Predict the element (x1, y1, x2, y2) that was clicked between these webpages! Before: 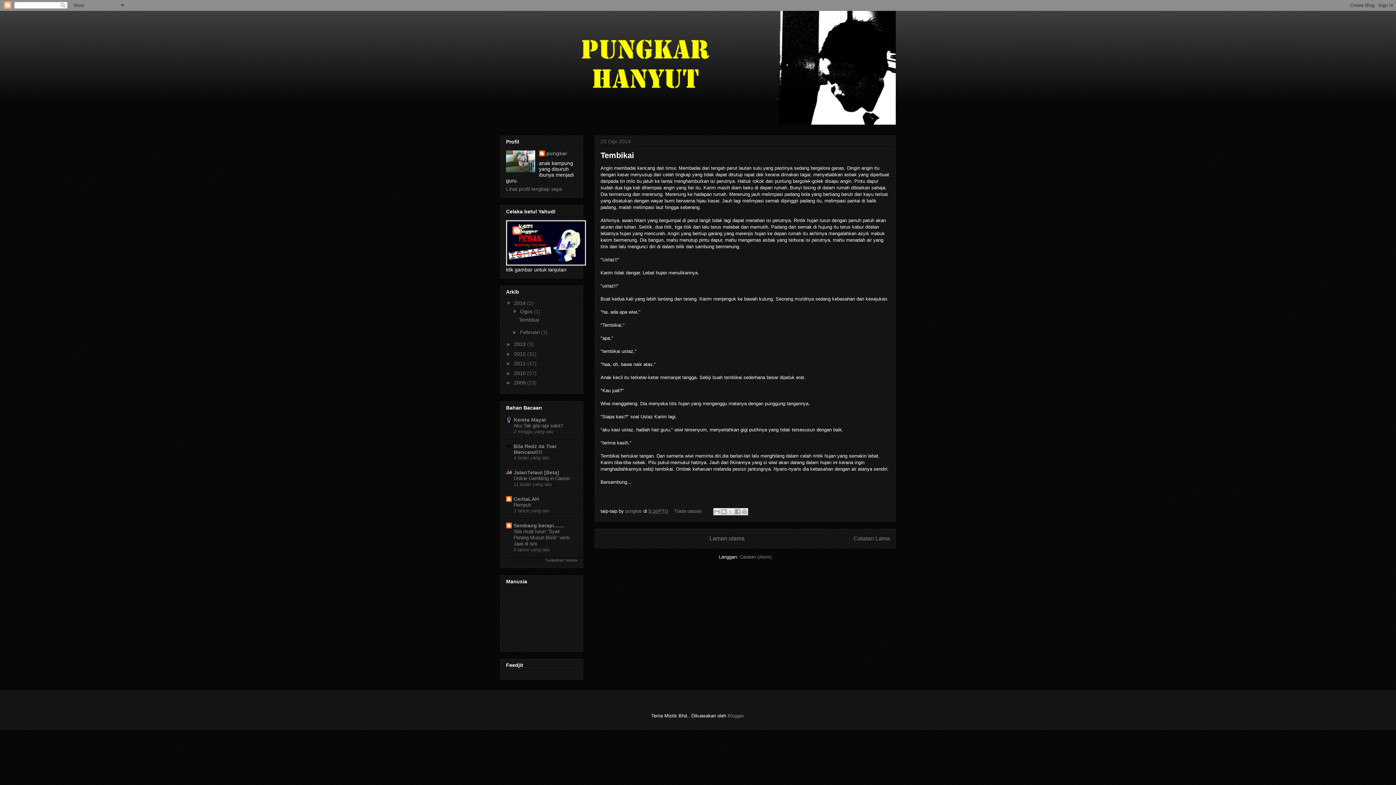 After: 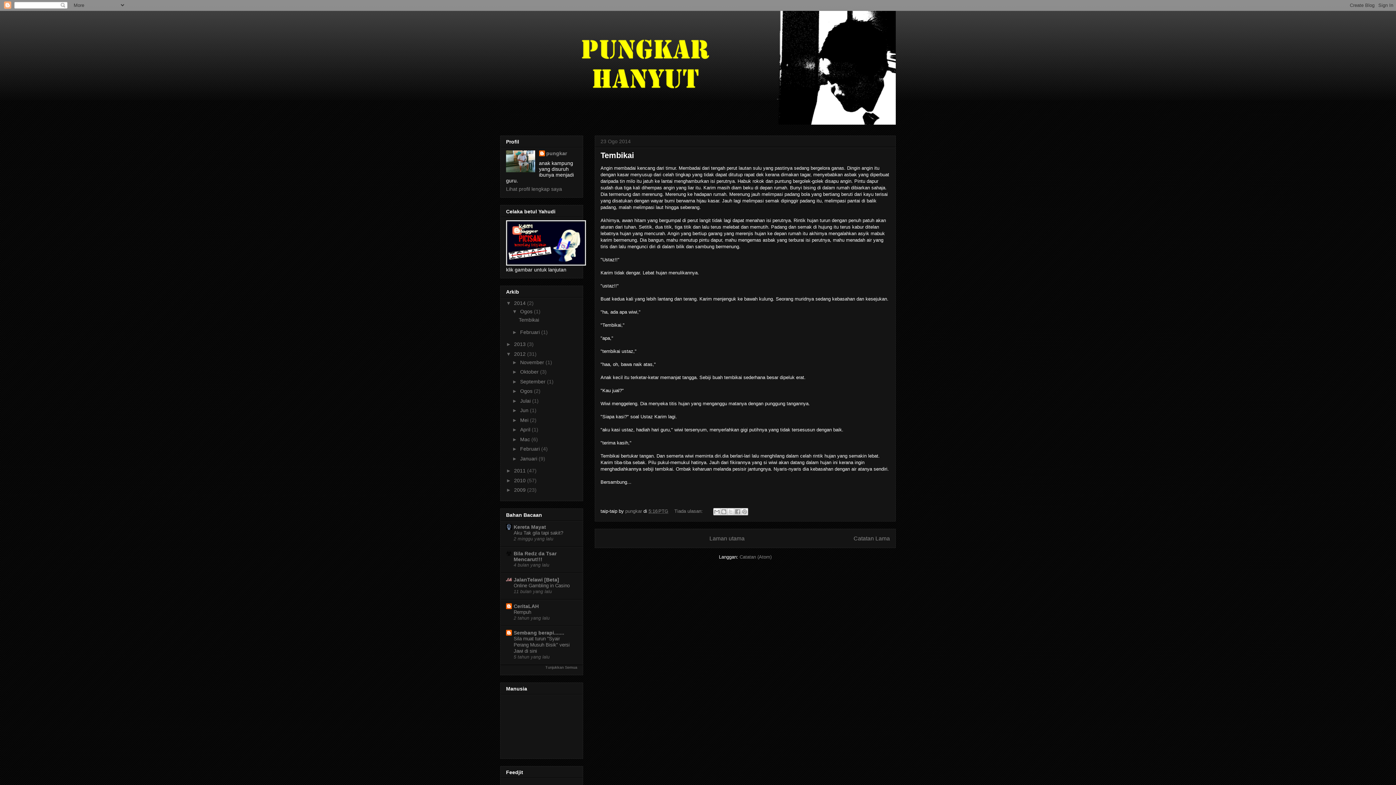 Action: bbox: (506, 351, 514, 356) label: ►  